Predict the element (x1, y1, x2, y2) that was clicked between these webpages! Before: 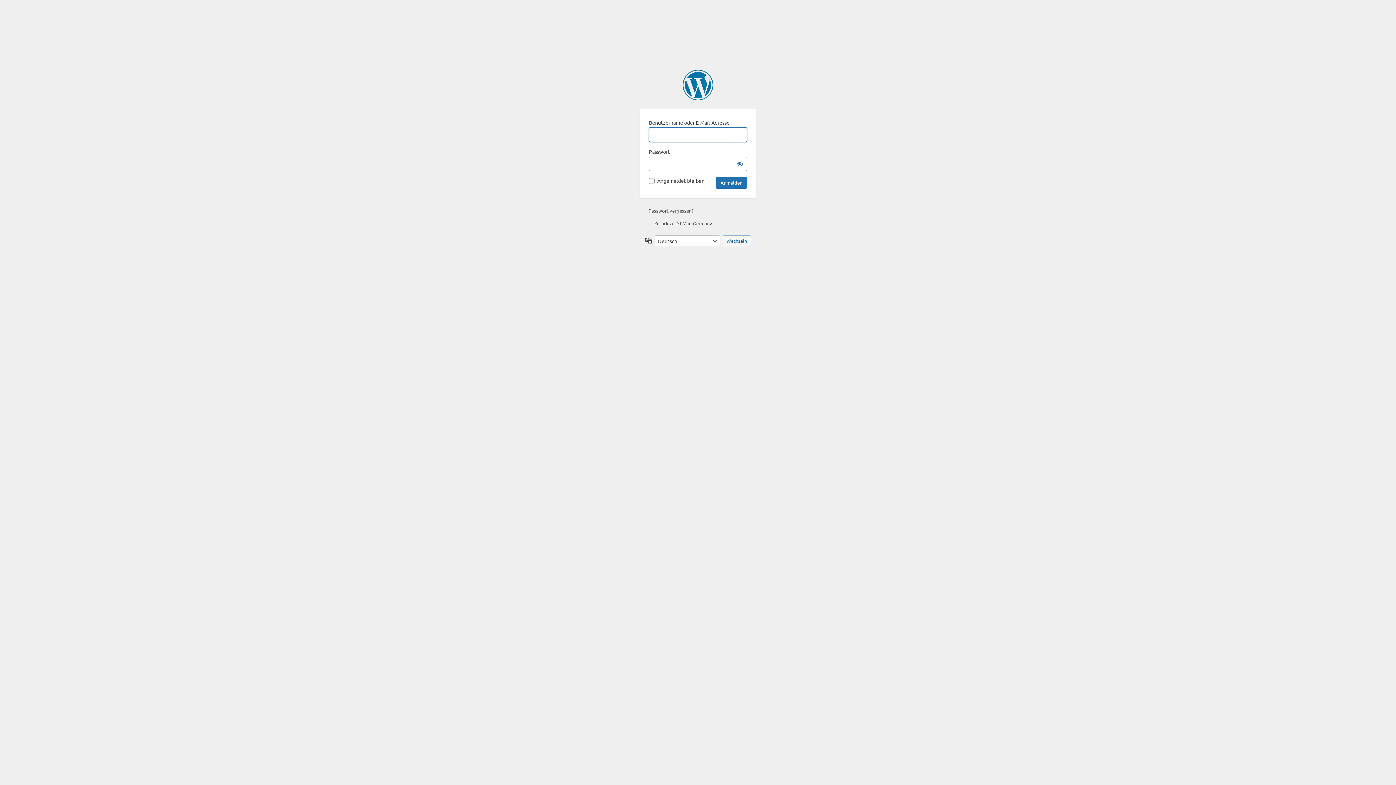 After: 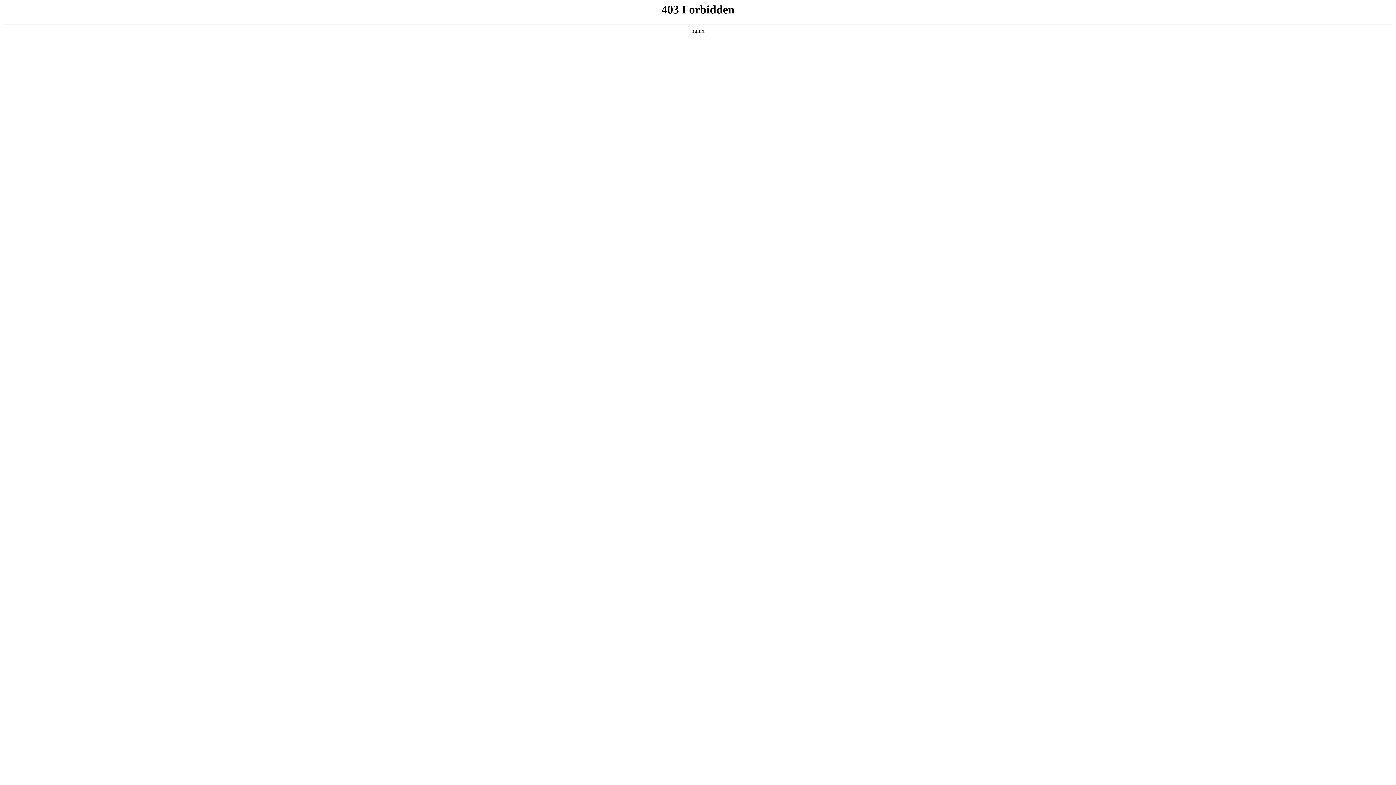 Action: bbox: (682, 69, 713, 100) label: Präsentiert von WordPress